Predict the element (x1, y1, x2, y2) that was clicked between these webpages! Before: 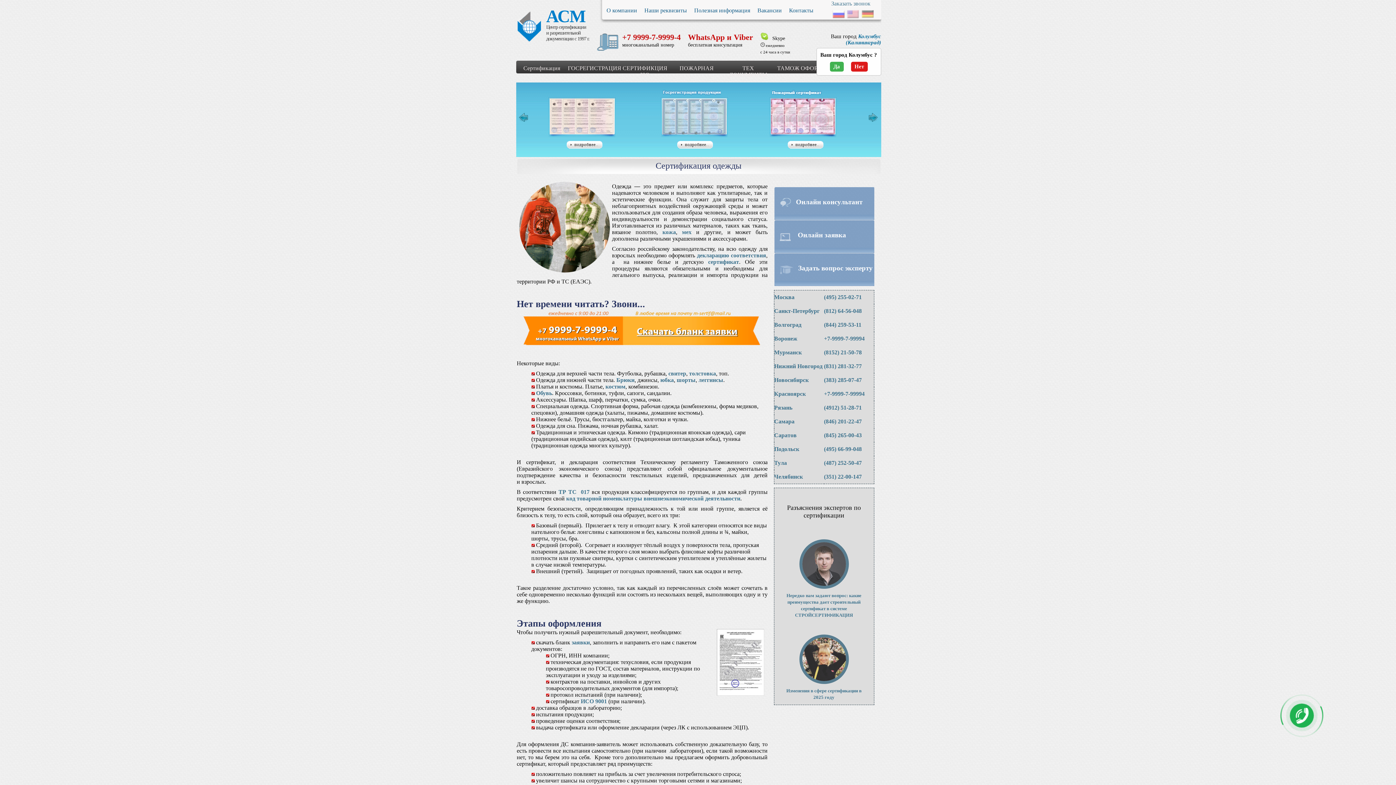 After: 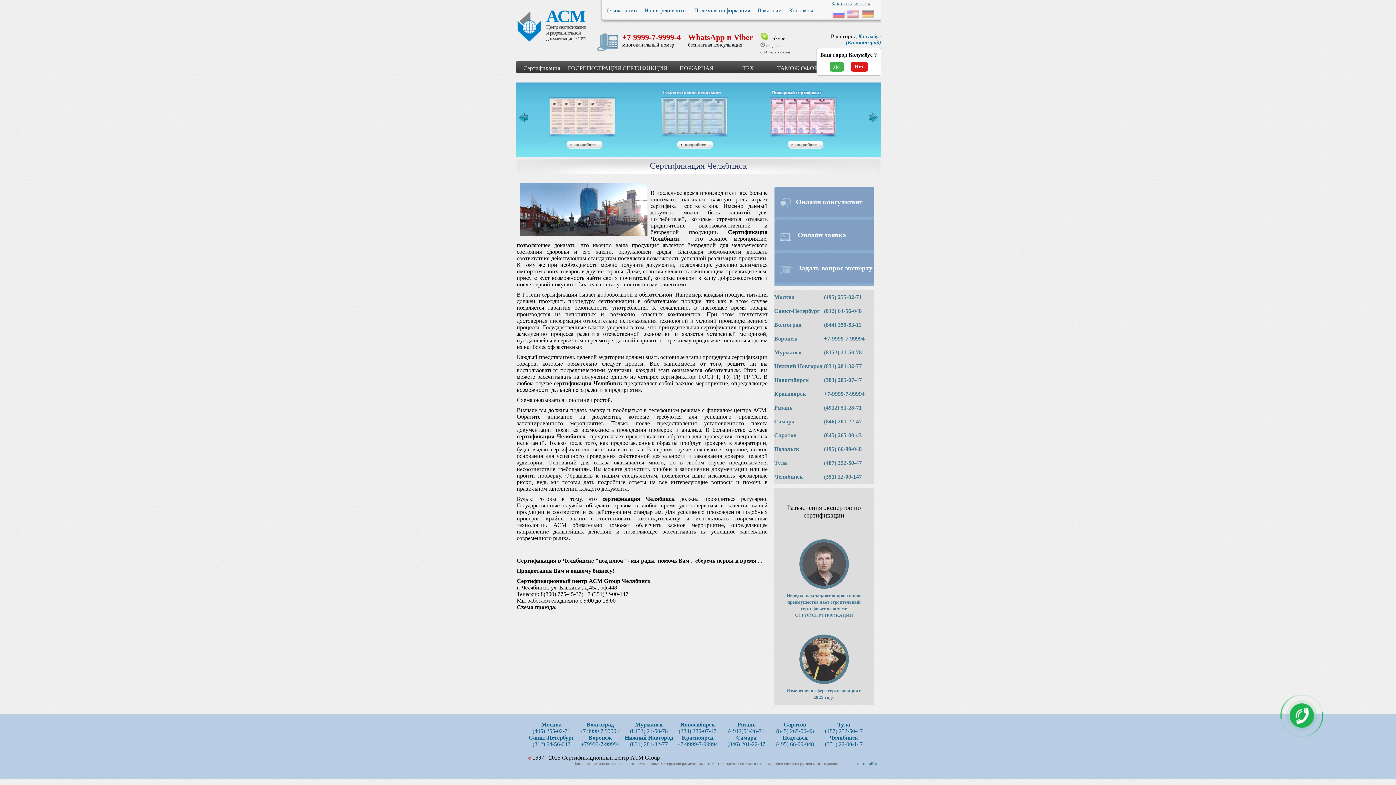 Action: label: Челябинск bbox: (774, 473, 803, 480)